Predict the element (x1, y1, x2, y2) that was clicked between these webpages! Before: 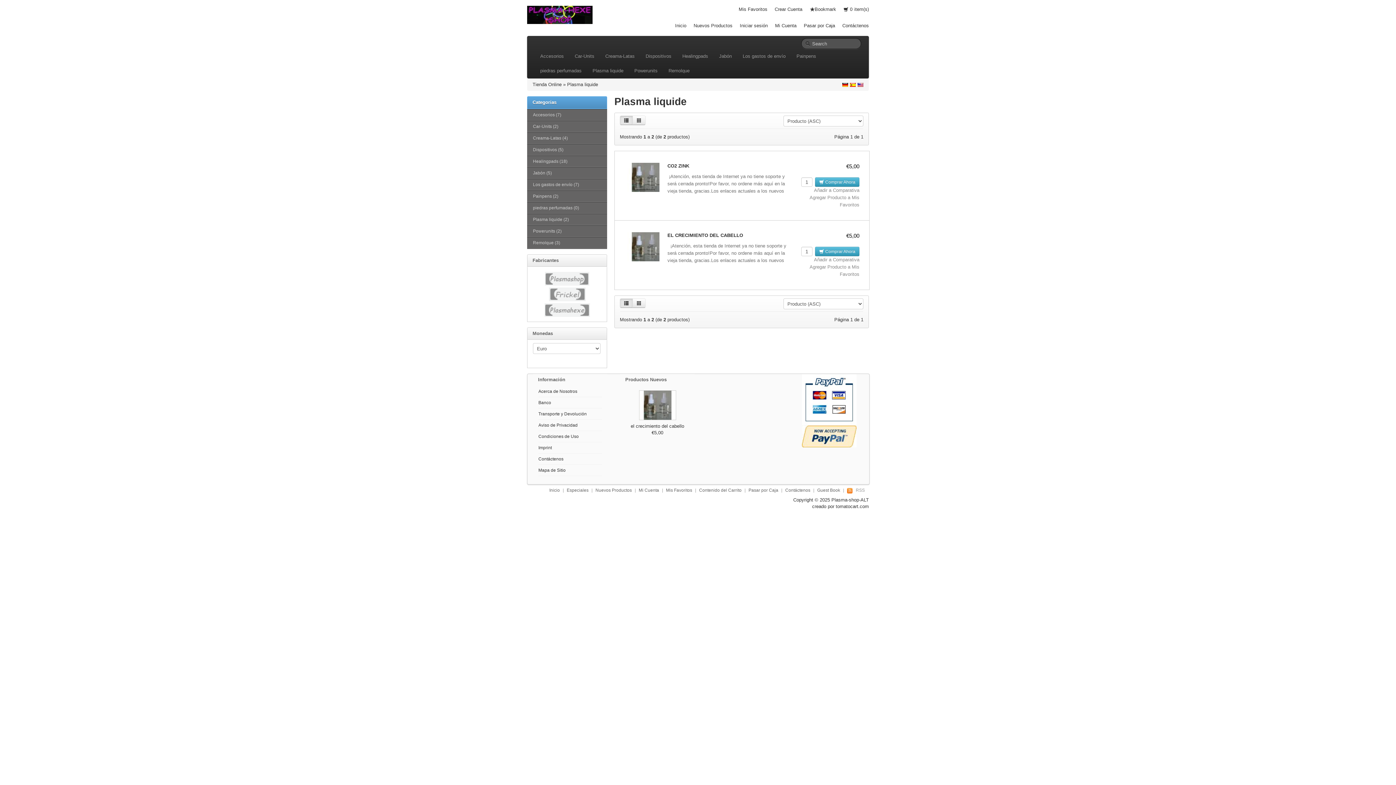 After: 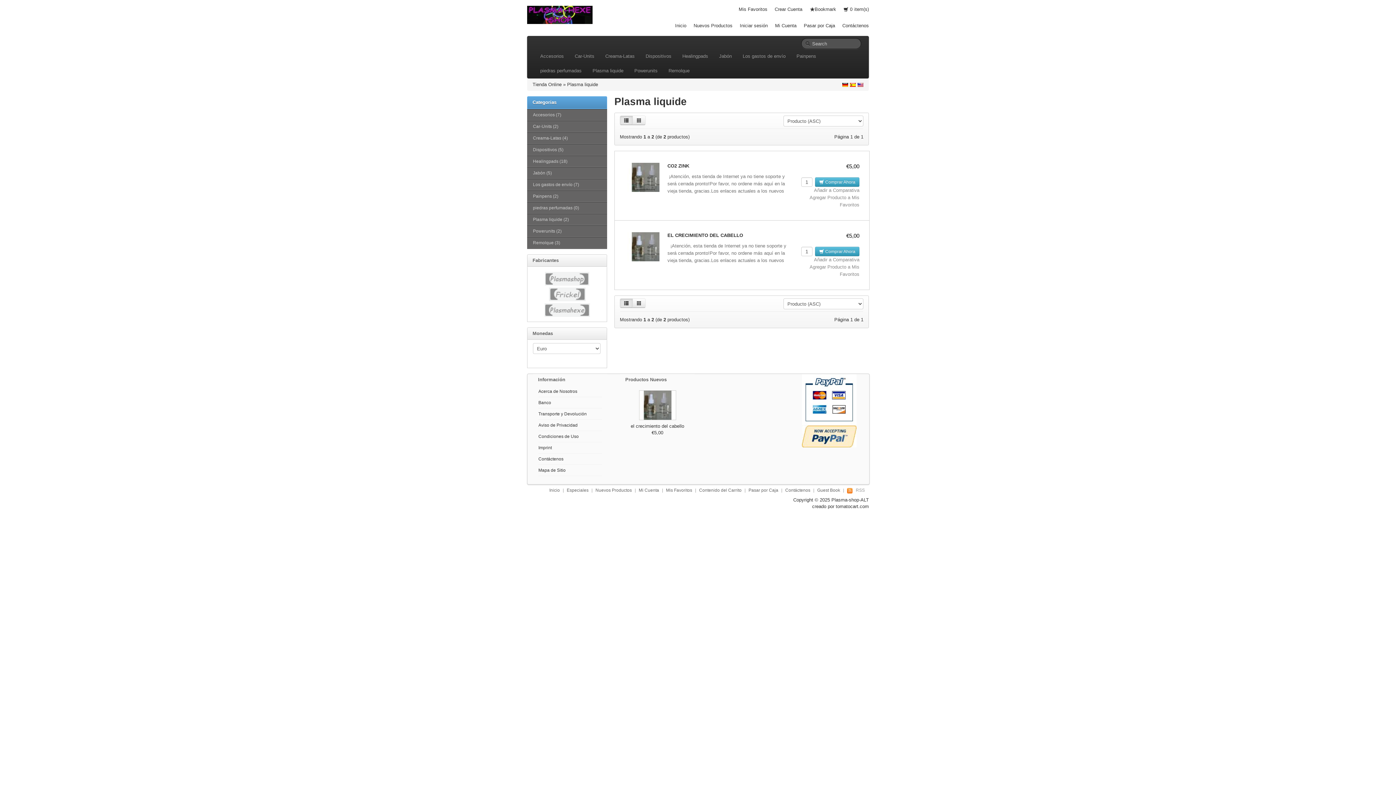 Action: bbox: (814, 257, 859, 262) label: Añadir a Comparativa